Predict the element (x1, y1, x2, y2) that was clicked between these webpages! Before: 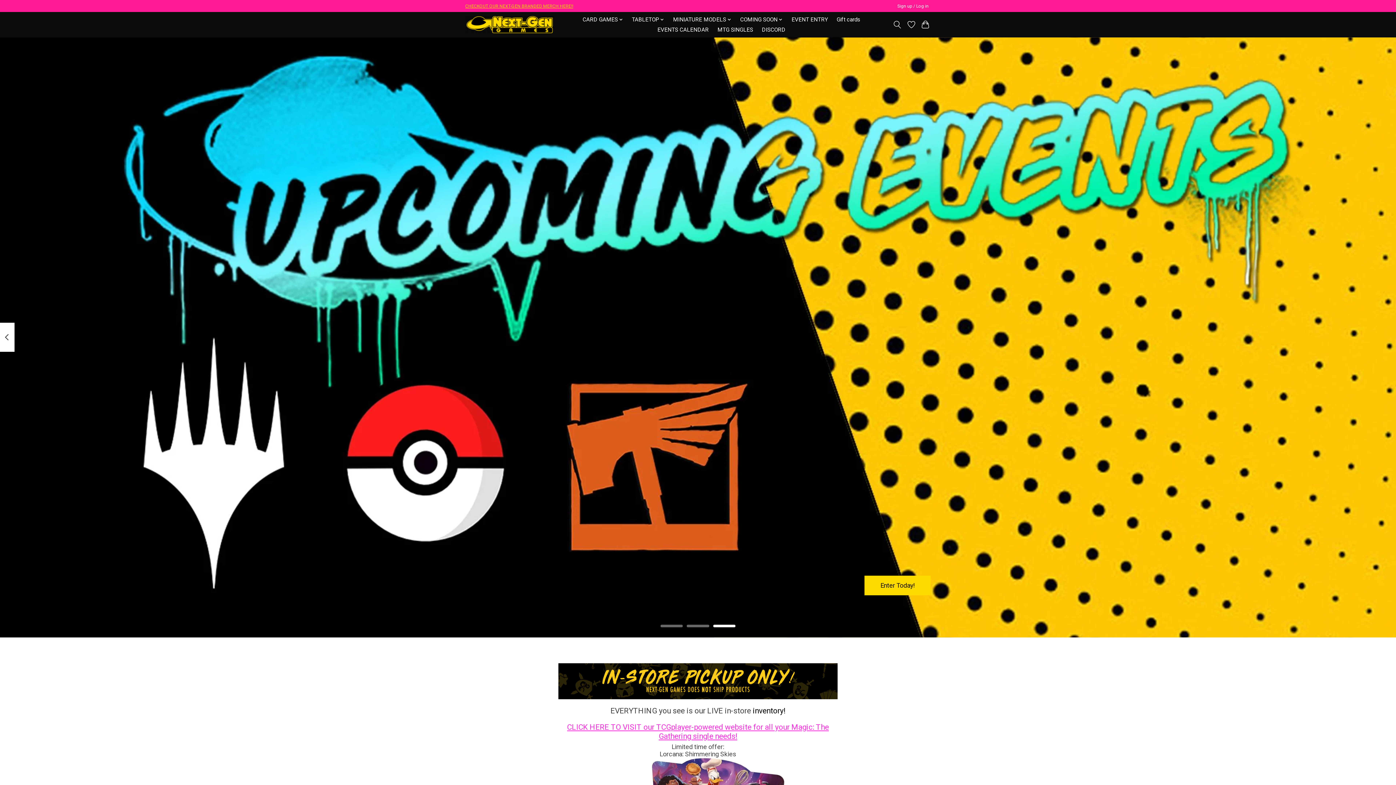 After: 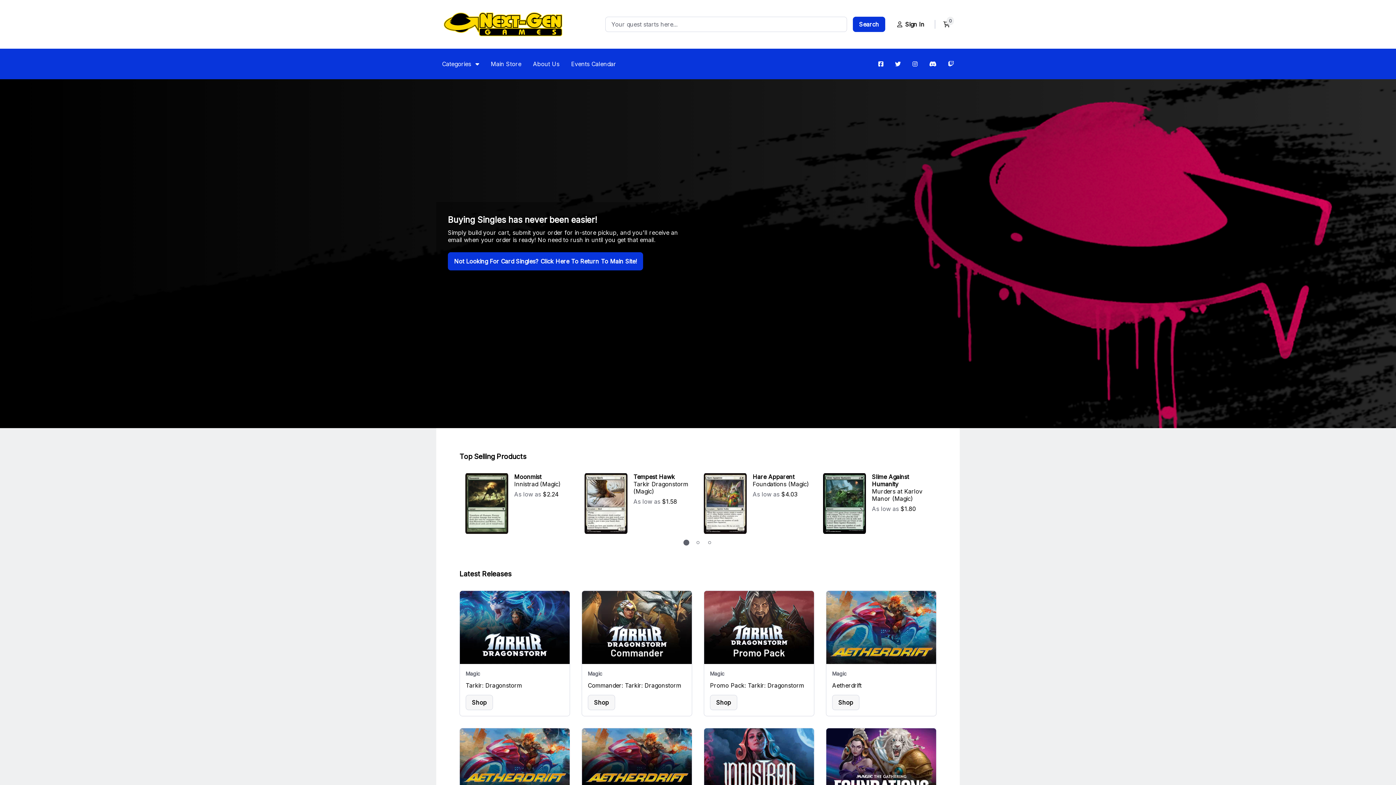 Action: bbox: (567, 723, 829, 741) label: CLICK HERE TO VISIT our TCGplayer-powered website for all your Magic: The Gathering single needs!